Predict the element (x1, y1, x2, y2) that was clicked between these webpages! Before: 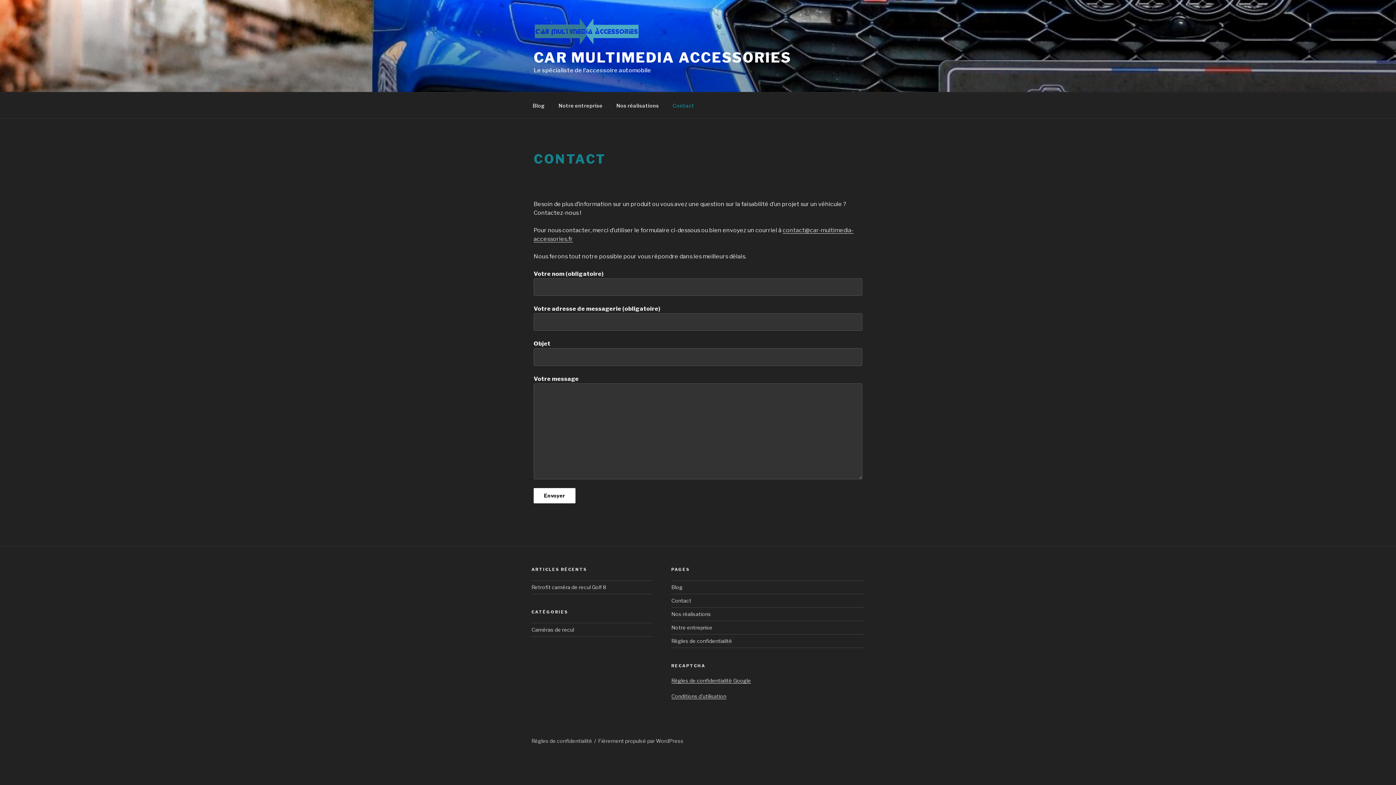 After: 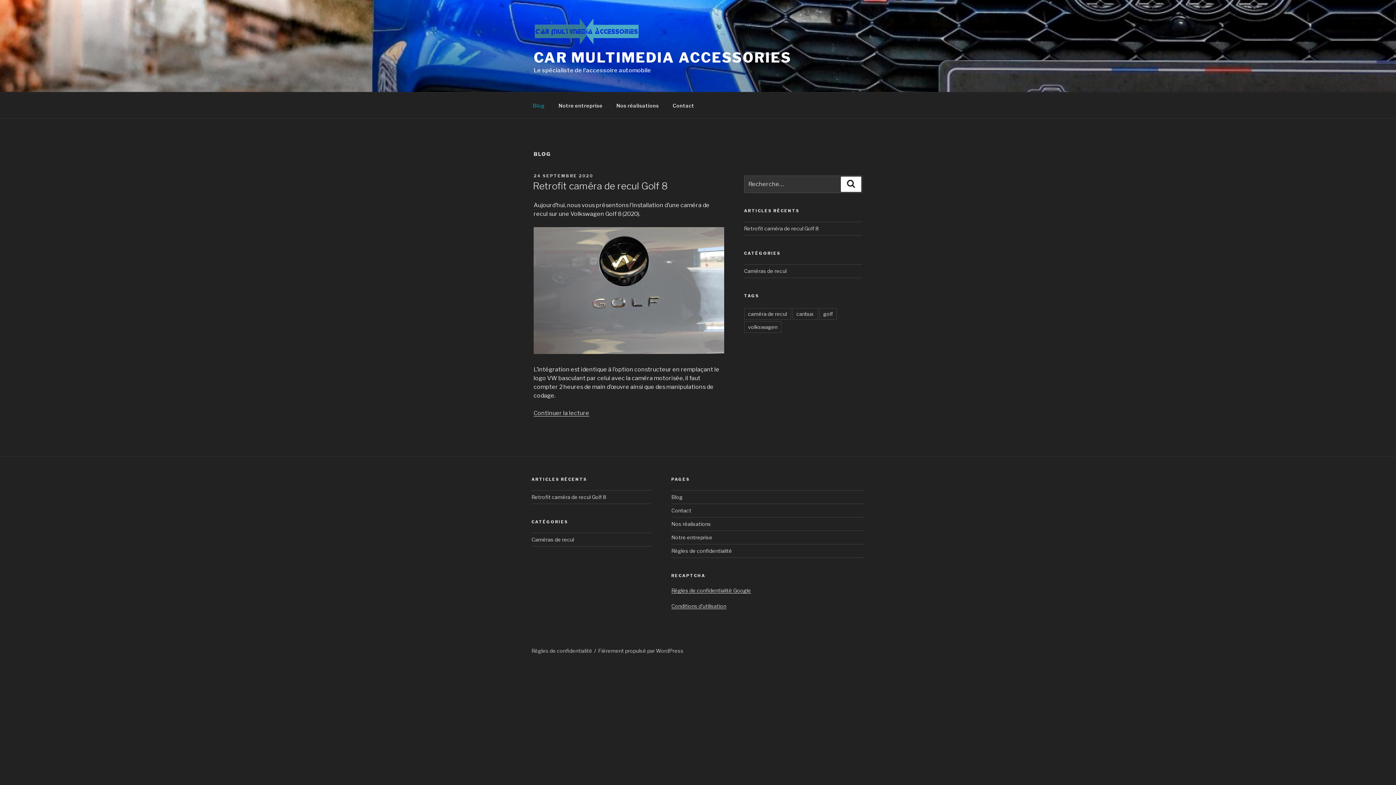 Action: bbox: (526, 96, 551, 114) label: Blog